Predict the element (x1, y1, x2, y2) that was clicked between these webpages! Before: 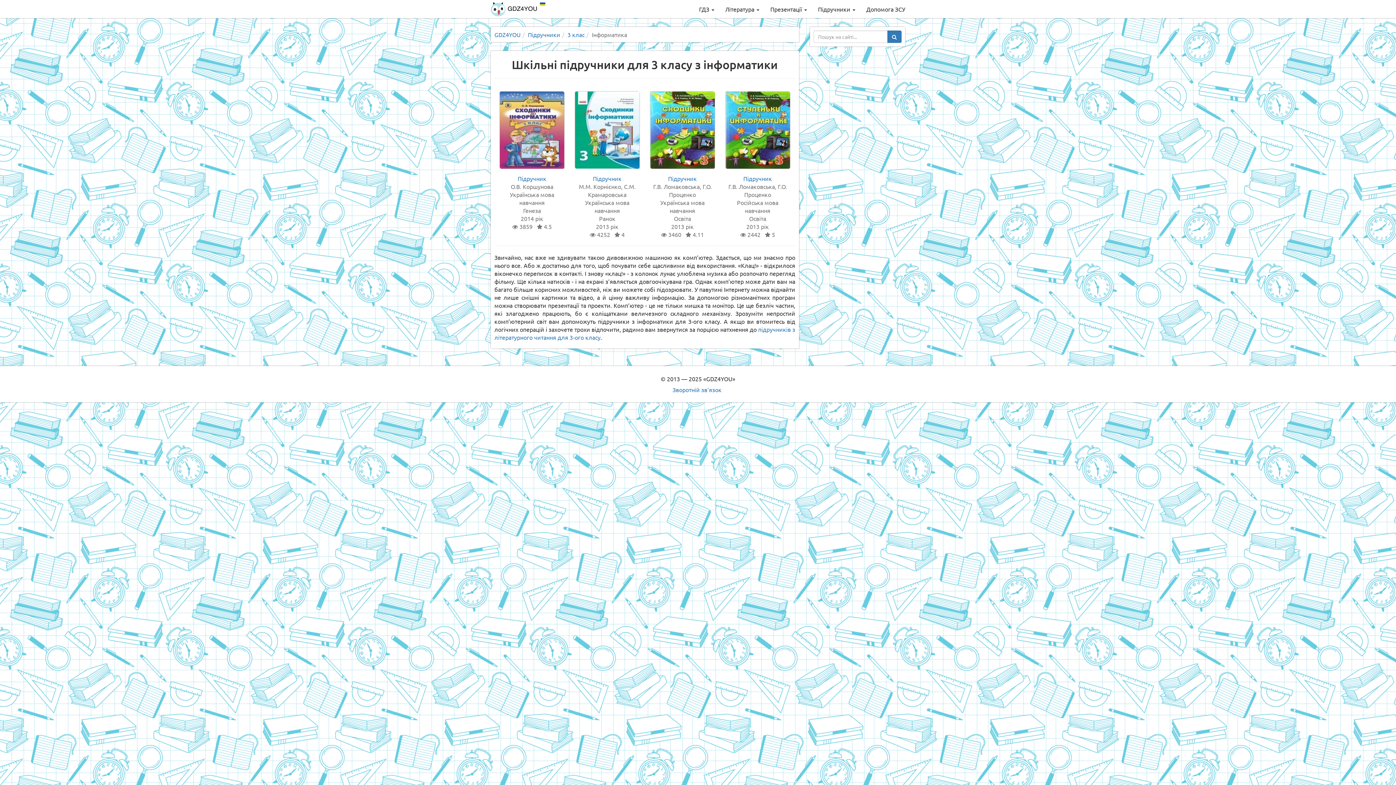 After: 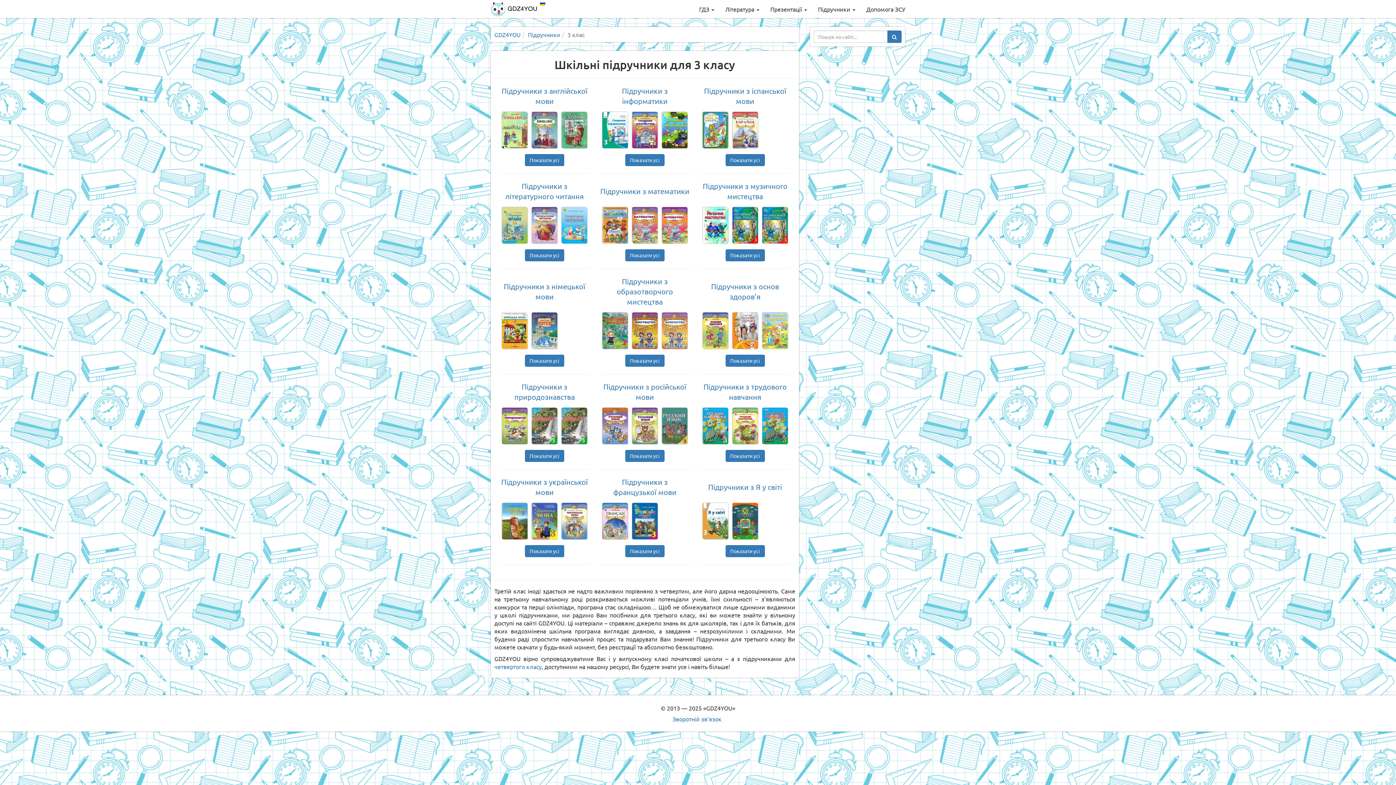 Action: bbox: (567, 30, 584, 38) label: 3 клас